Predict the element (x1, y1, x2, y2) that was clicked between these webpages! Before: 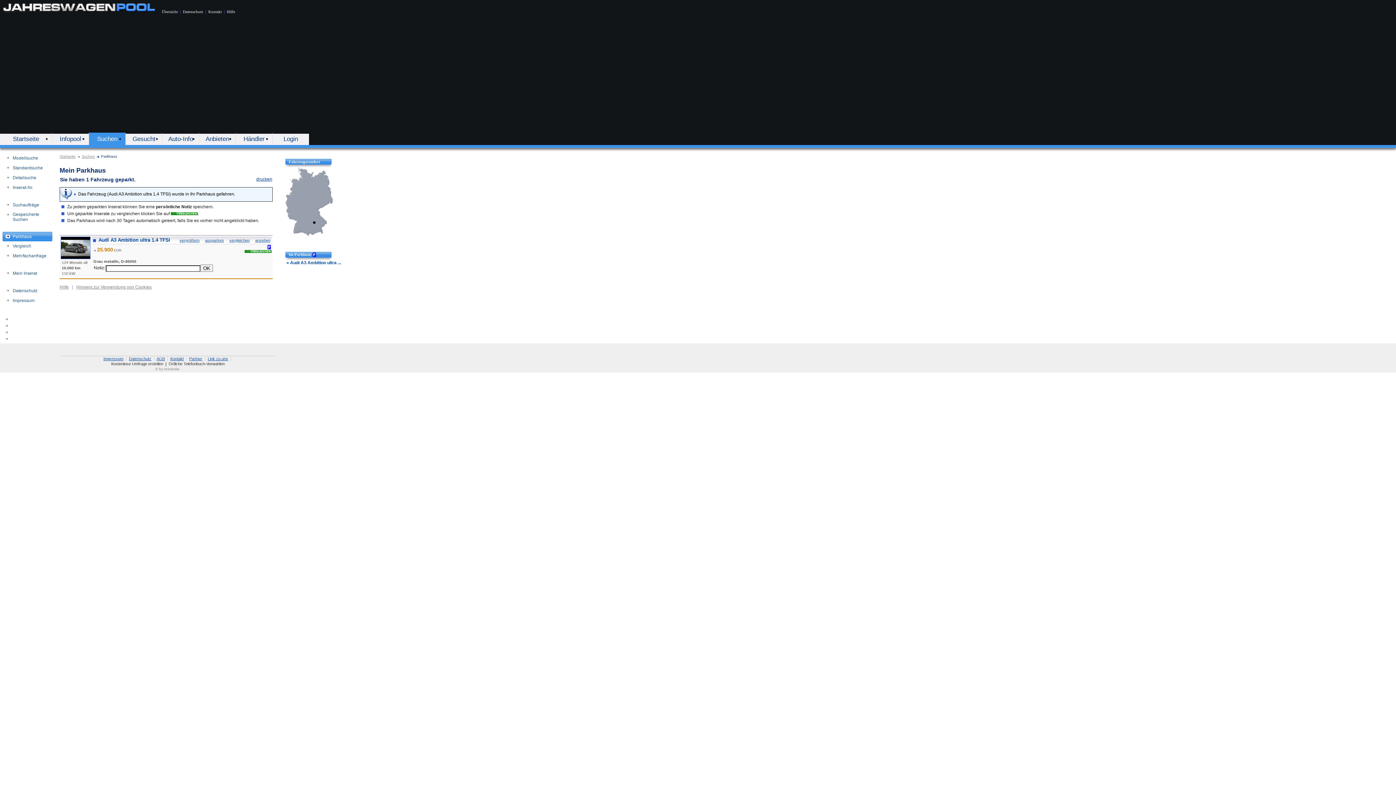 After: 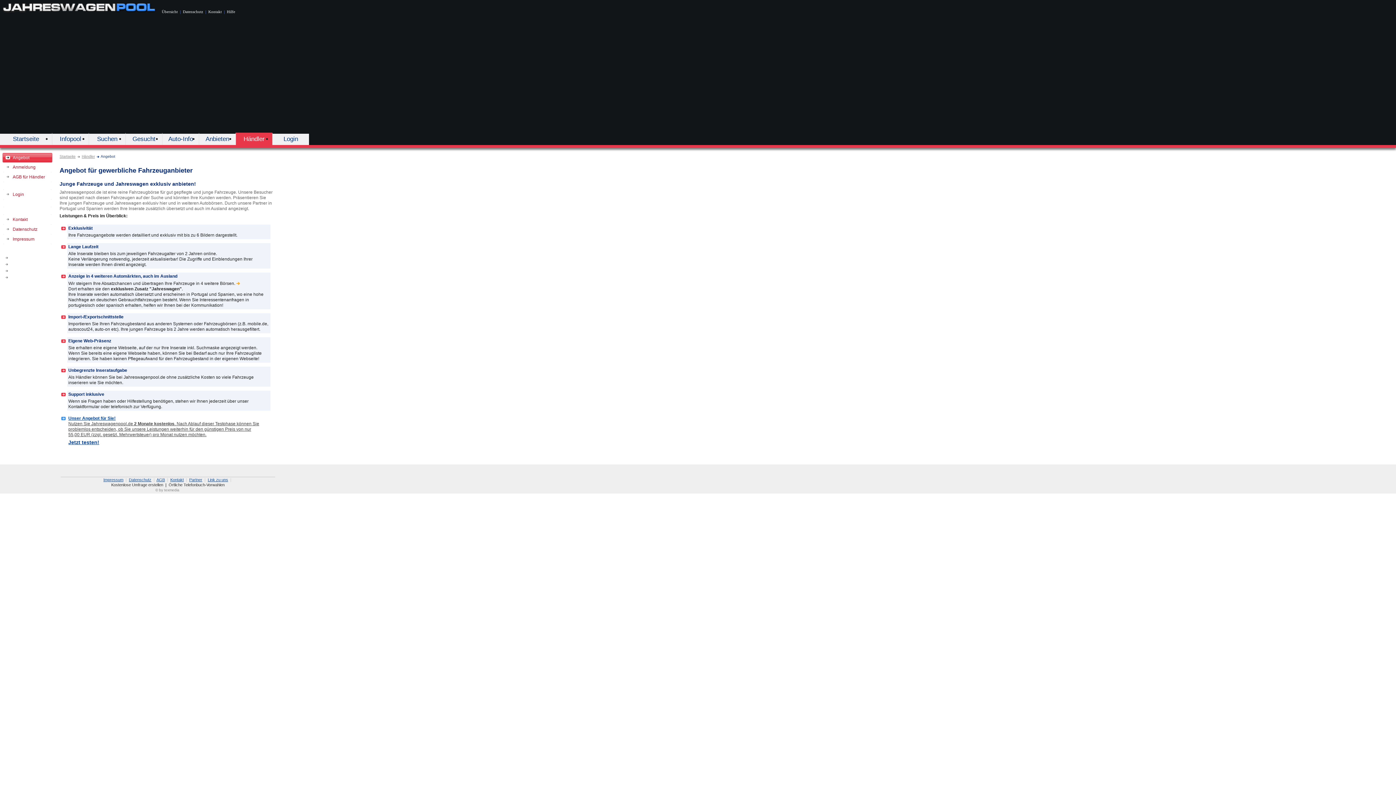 Action: bbox: (237, 135, 270, 144) label: Händler